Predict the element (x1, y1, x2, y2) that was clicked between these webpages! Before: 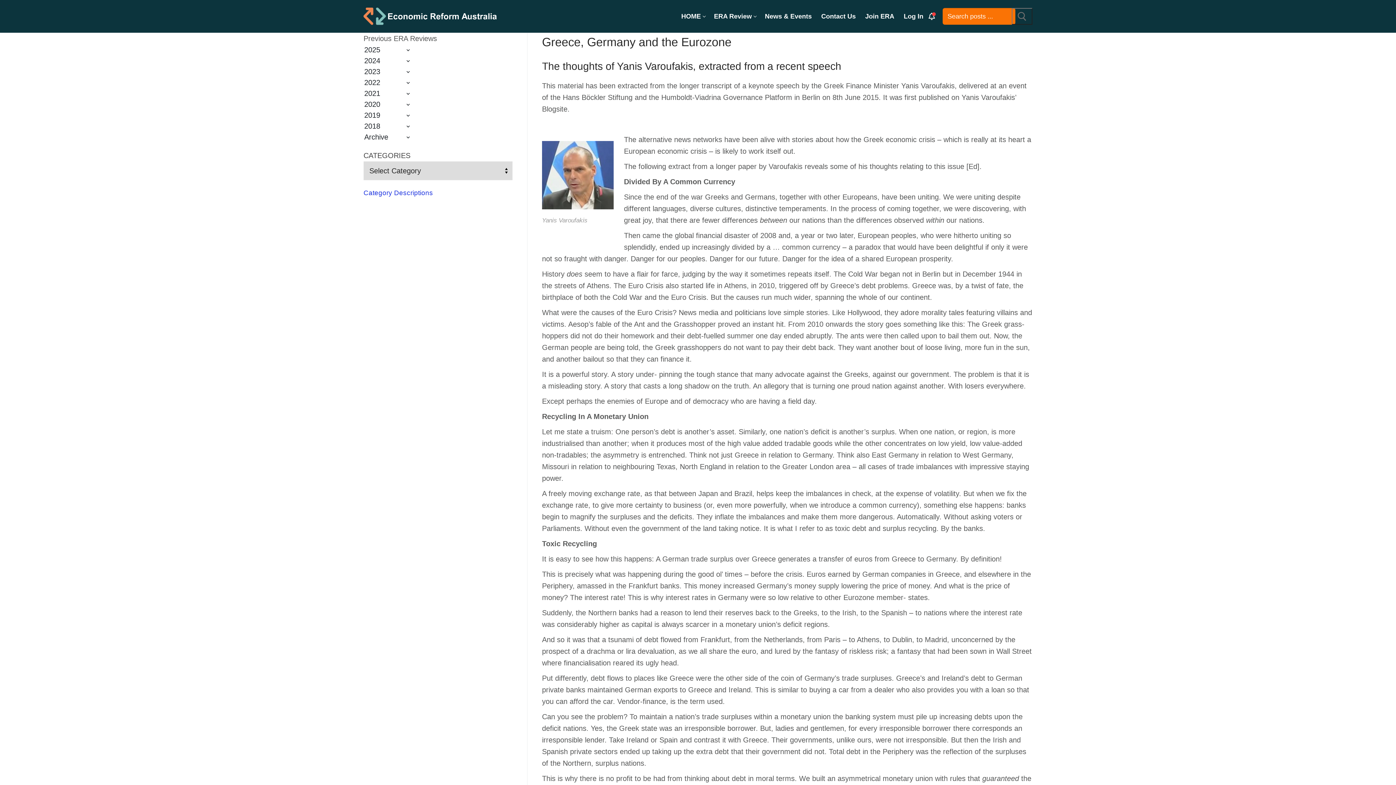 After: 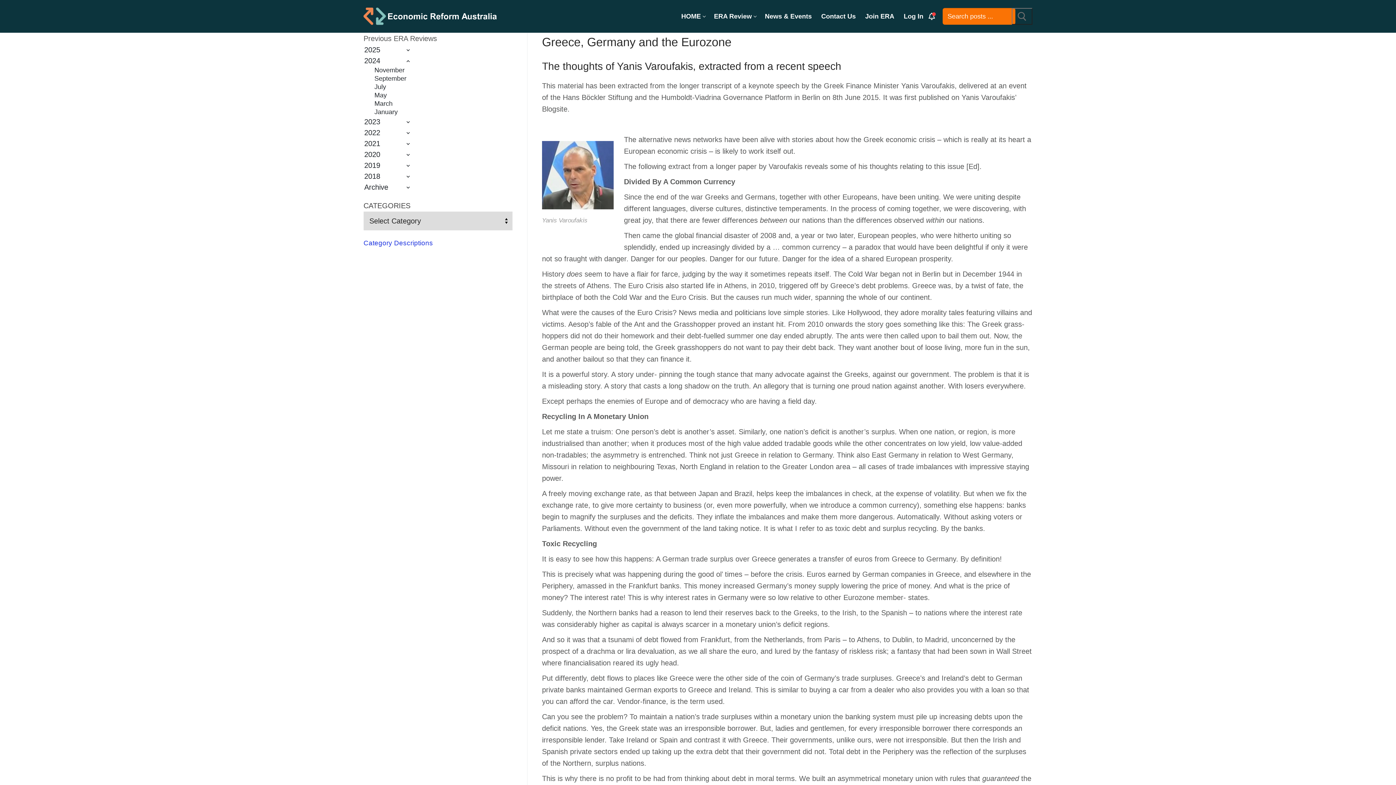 Action: label: Toggle Submenu bbox: (395, 55, 421, 66)